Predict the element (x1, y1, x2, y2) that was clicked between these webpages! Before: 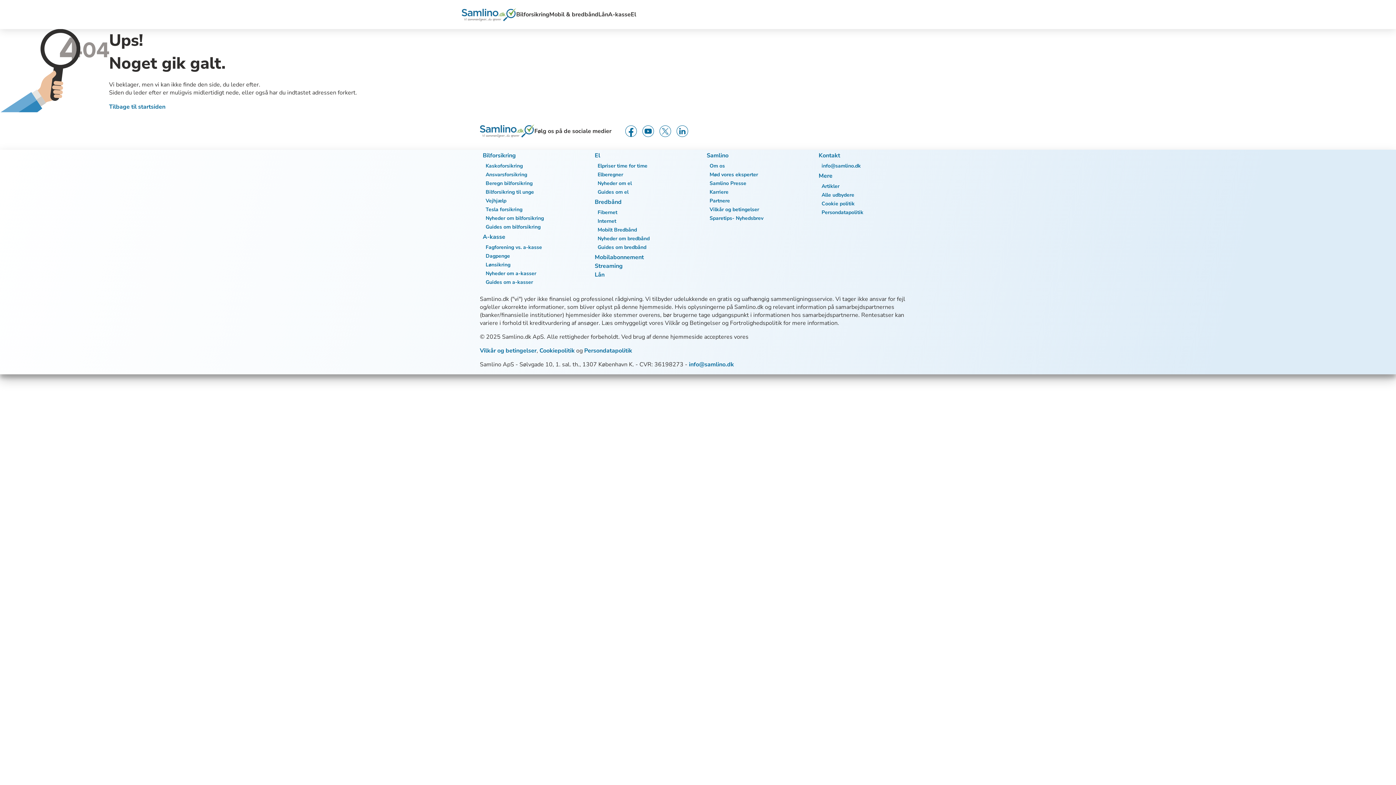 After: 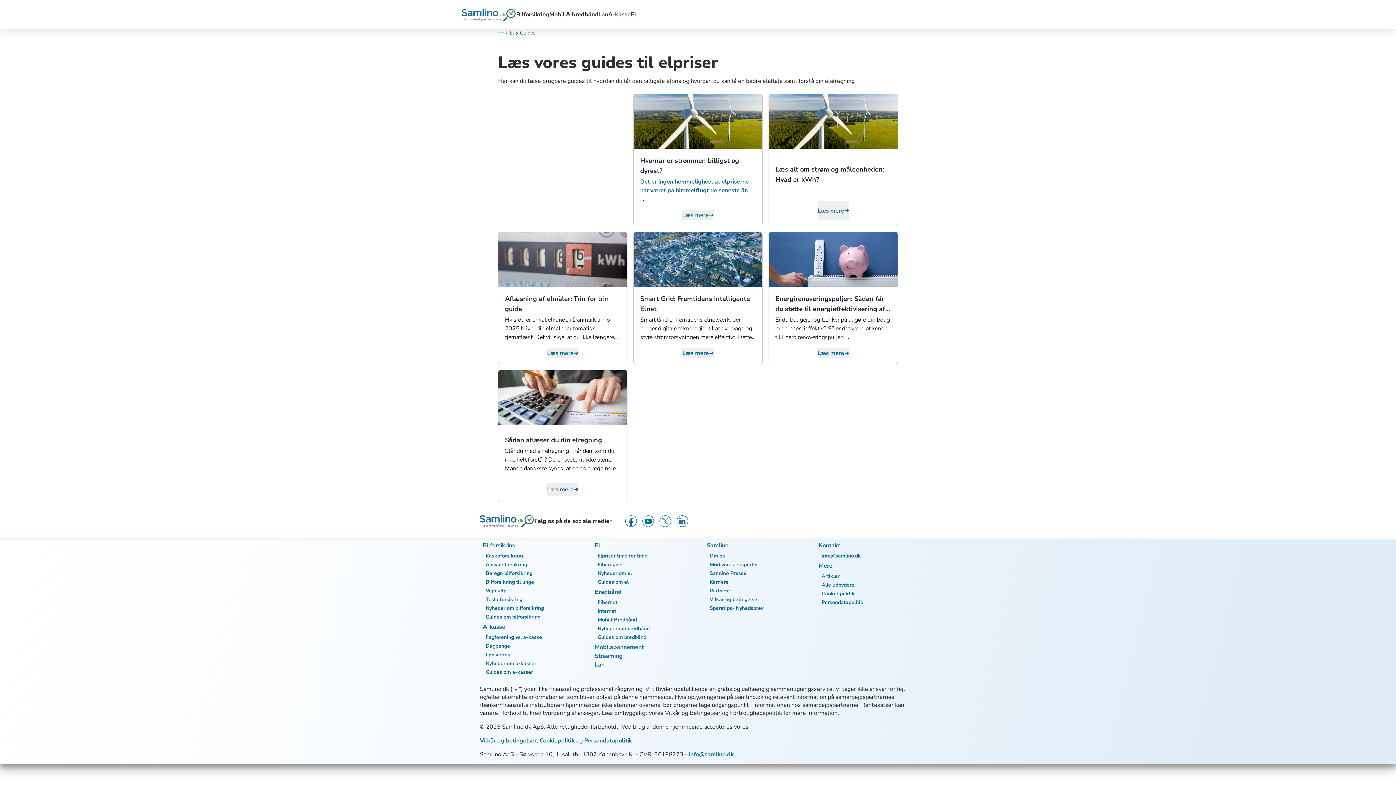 Action: bbox: (597, 188, 628, 195) label: Guides om el